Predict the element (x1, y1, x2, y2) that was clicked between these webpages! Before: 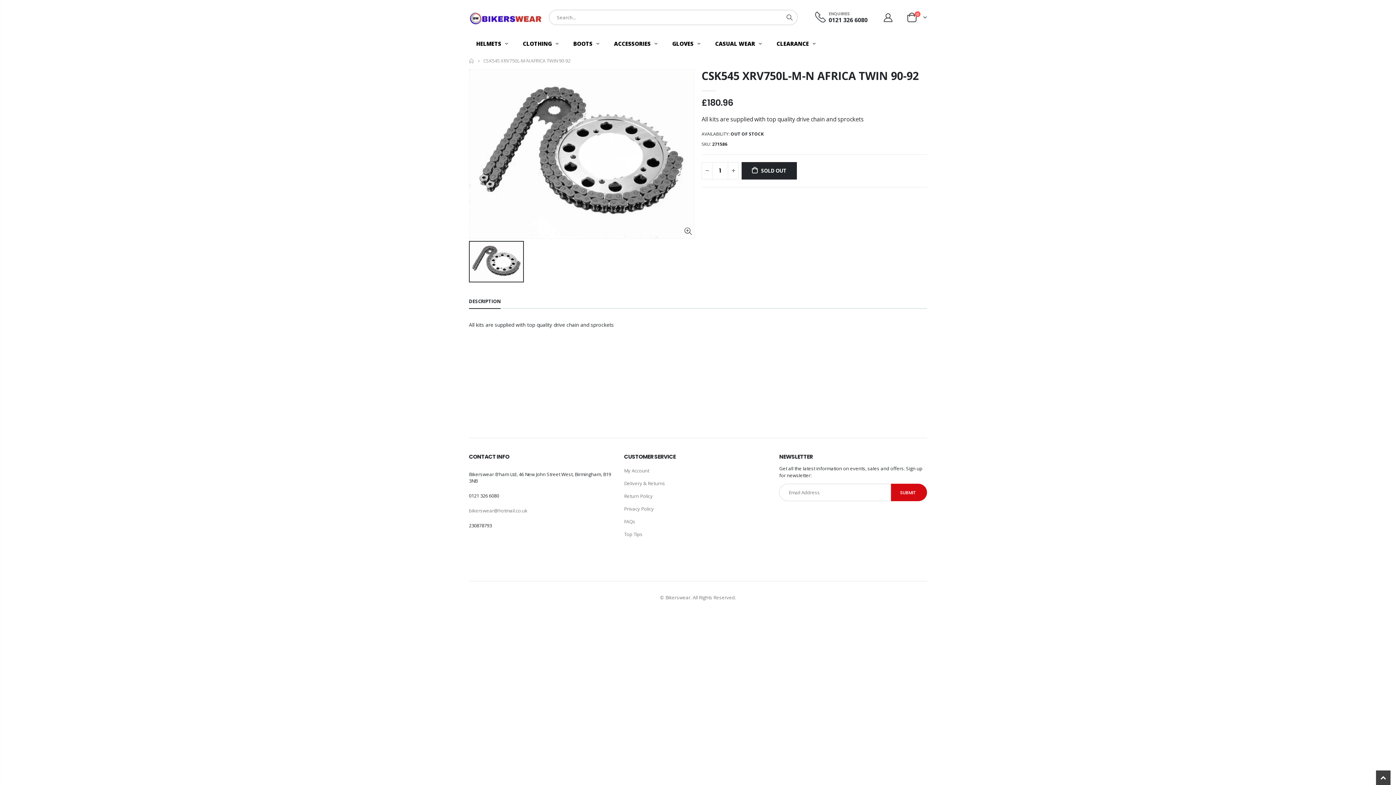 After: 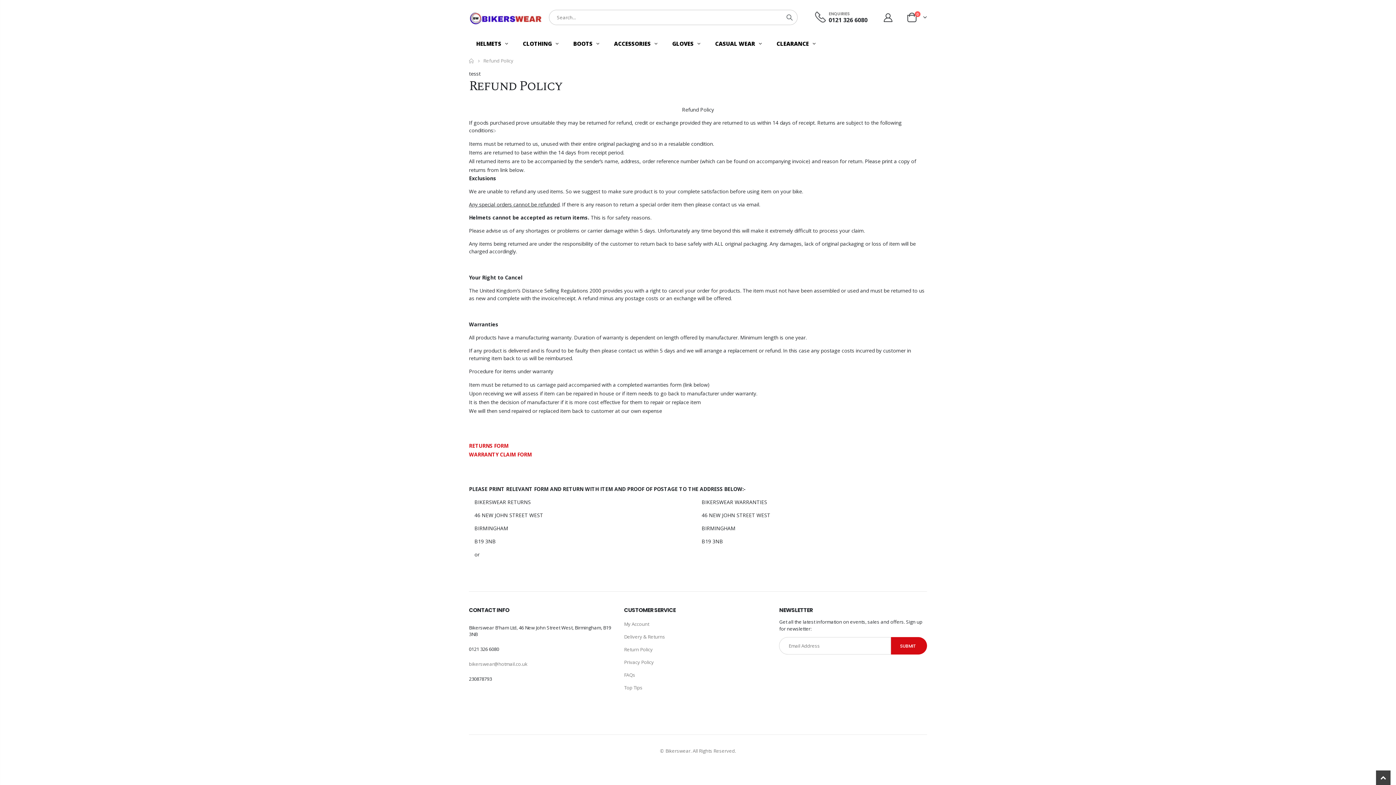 Action: bbox: (624, 493, 652, 499) label: Return Policy